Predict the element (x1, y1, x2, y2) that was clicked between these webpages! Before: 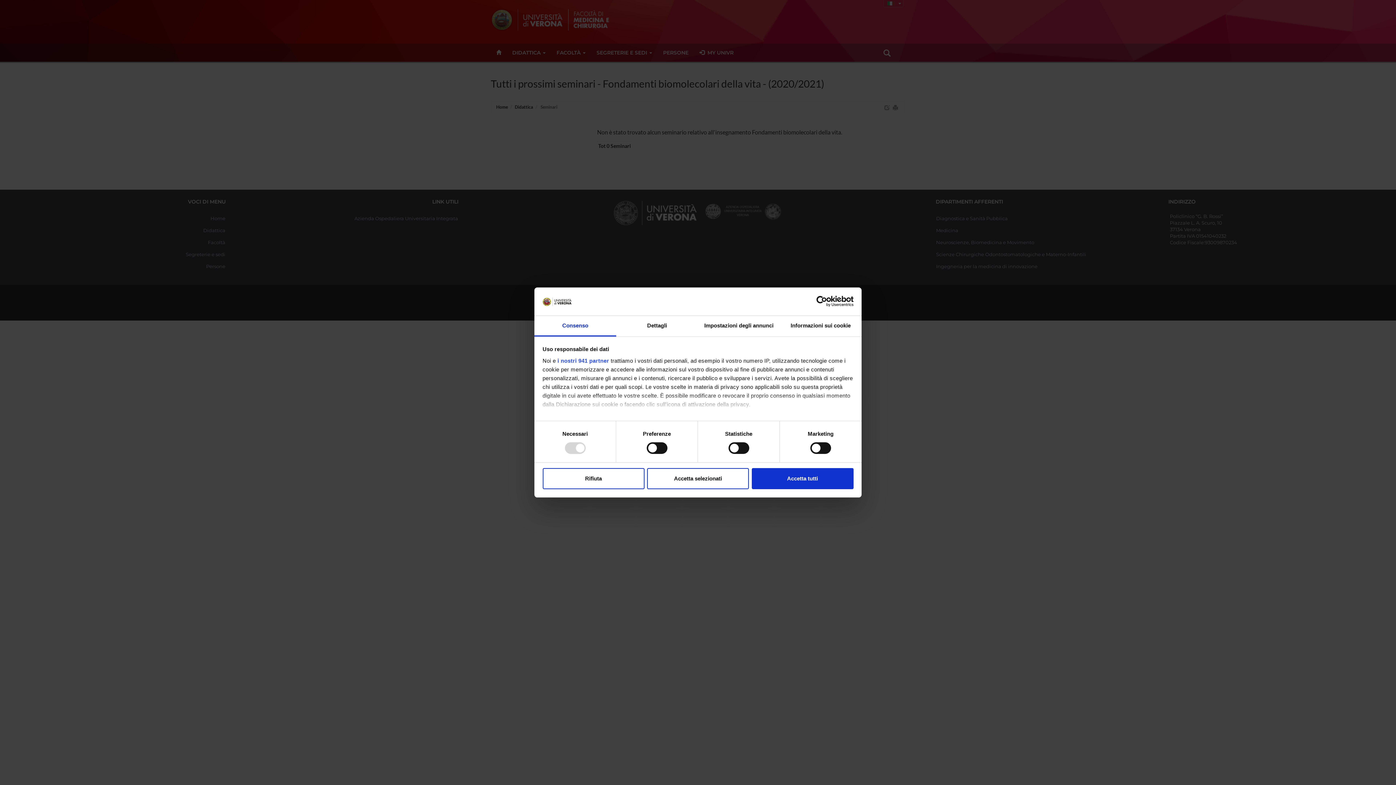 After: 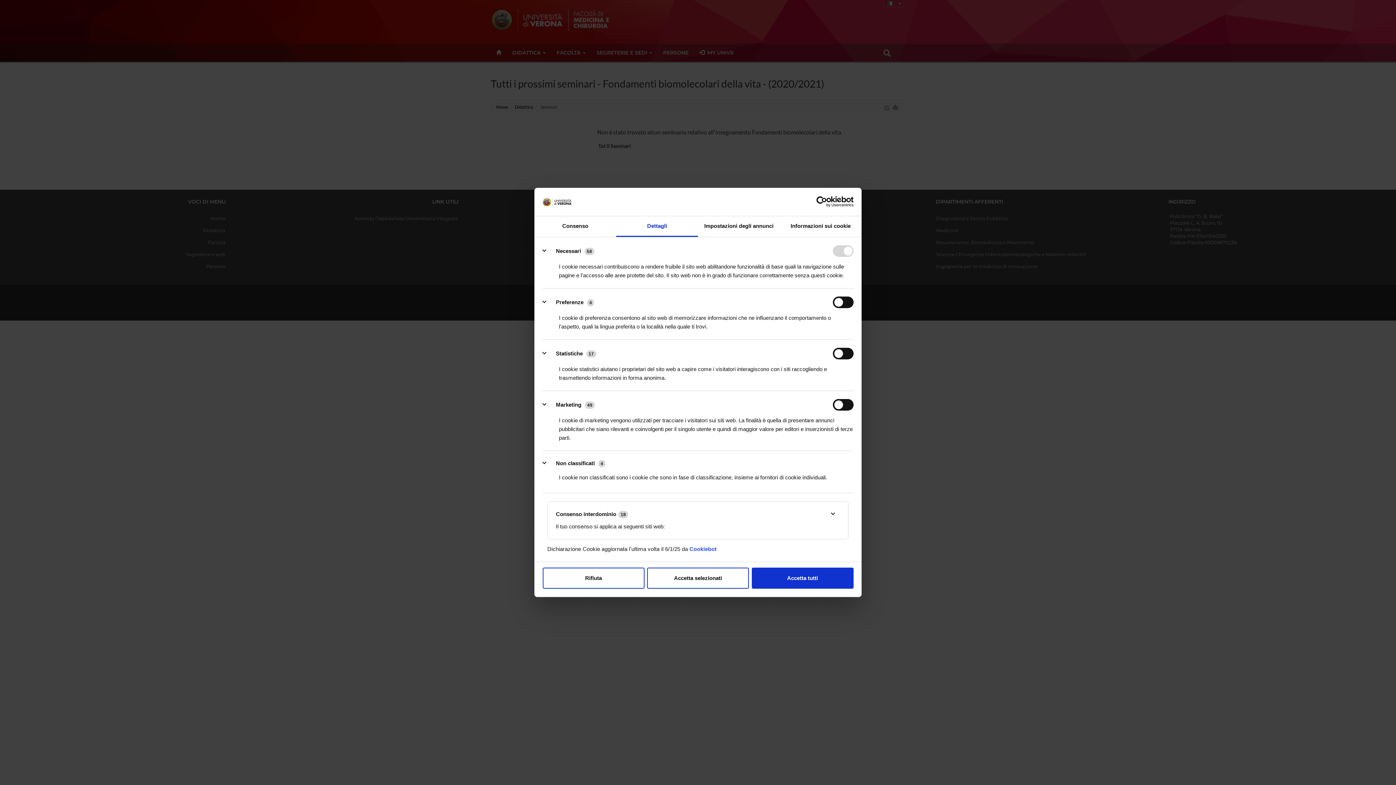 Action: label: Dettagli bbox: (616, 315, 698, 336)